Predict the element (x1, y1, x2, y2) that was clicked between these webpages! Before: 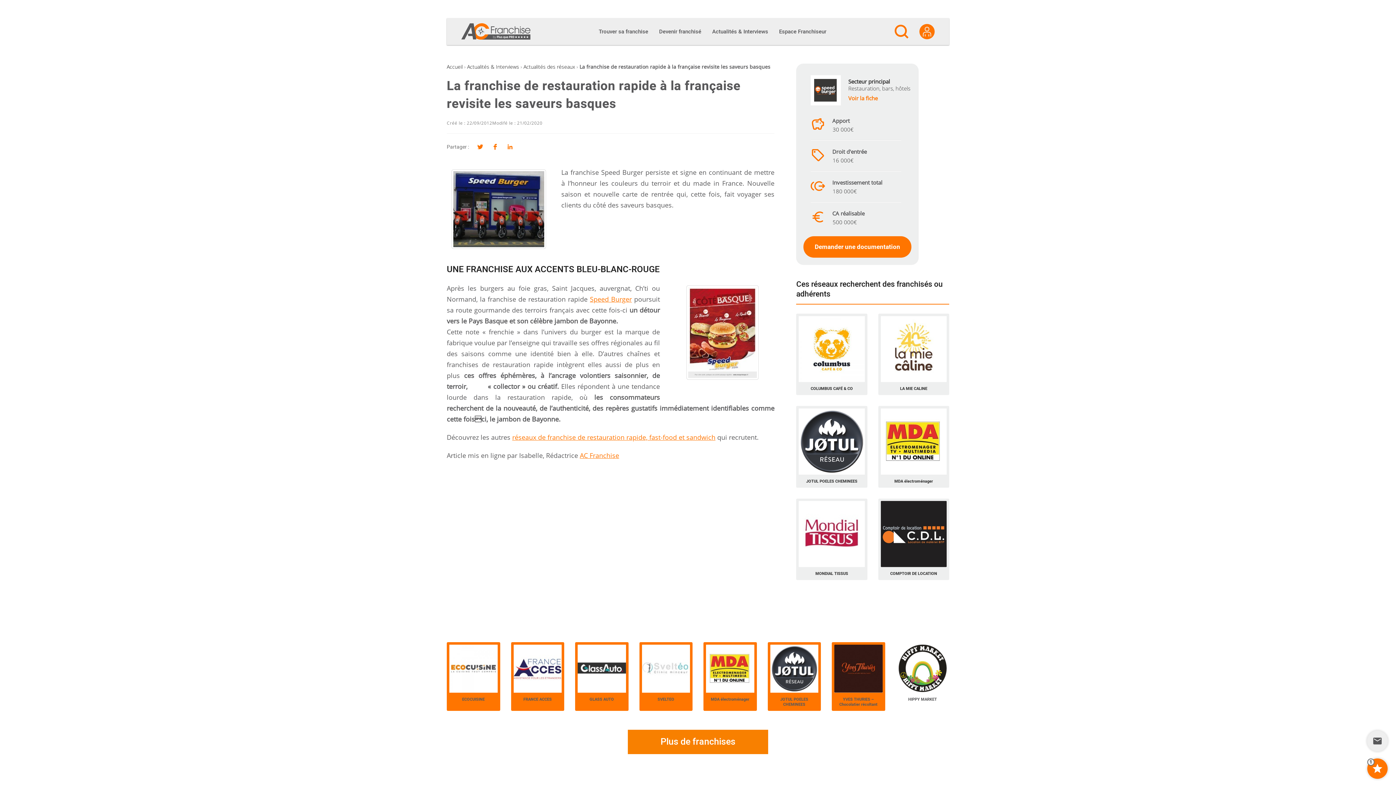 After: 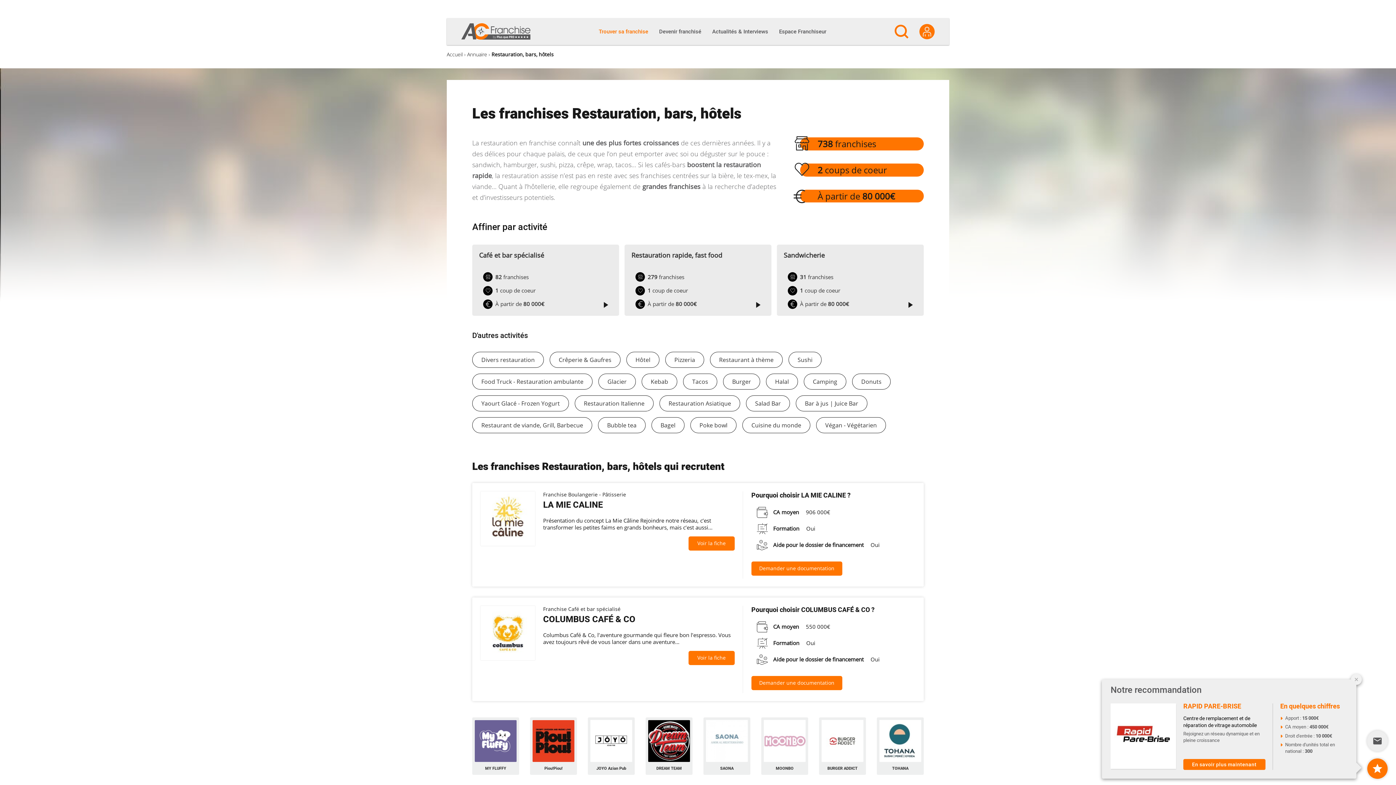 Action: bbox: (848, 78, 910, 92) label: Secteur principal
Restauration, bars, hôtels